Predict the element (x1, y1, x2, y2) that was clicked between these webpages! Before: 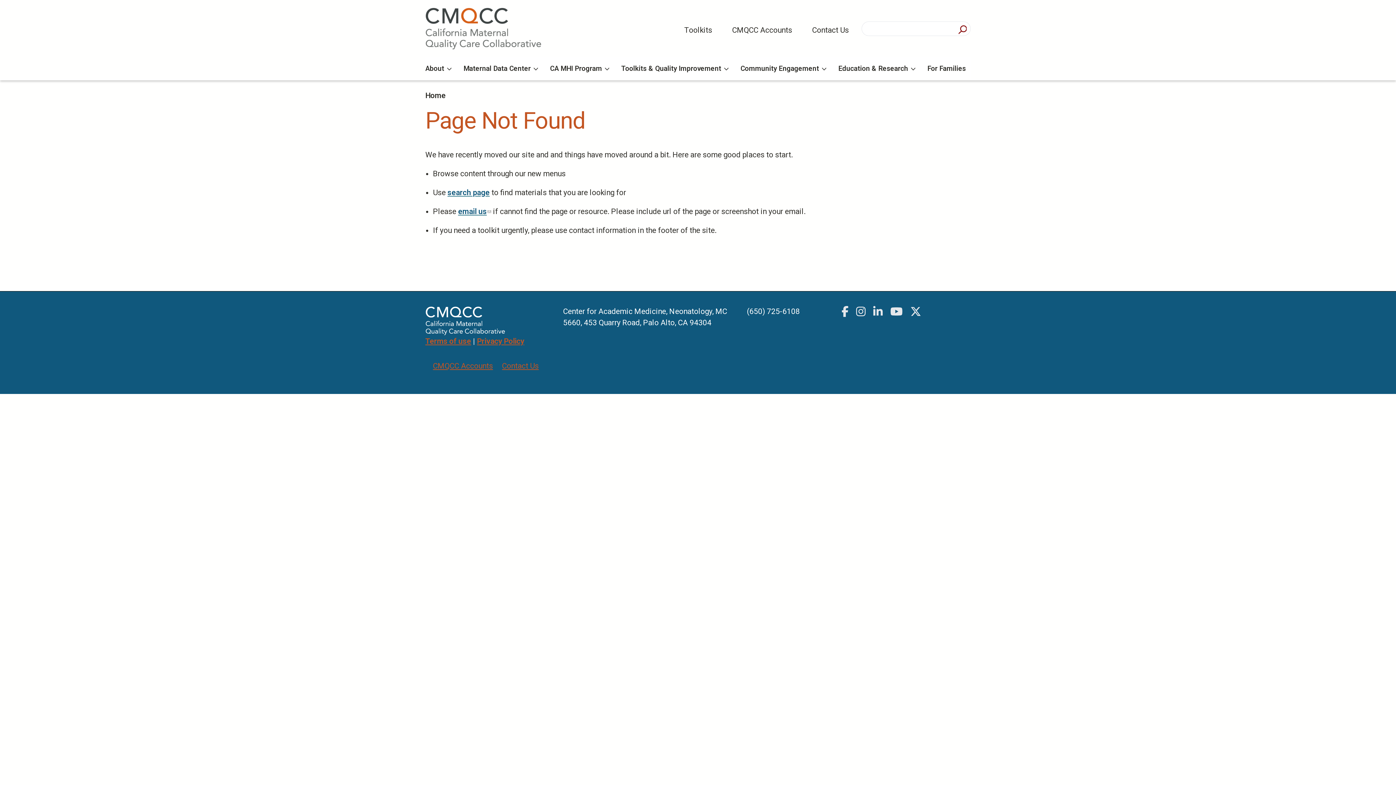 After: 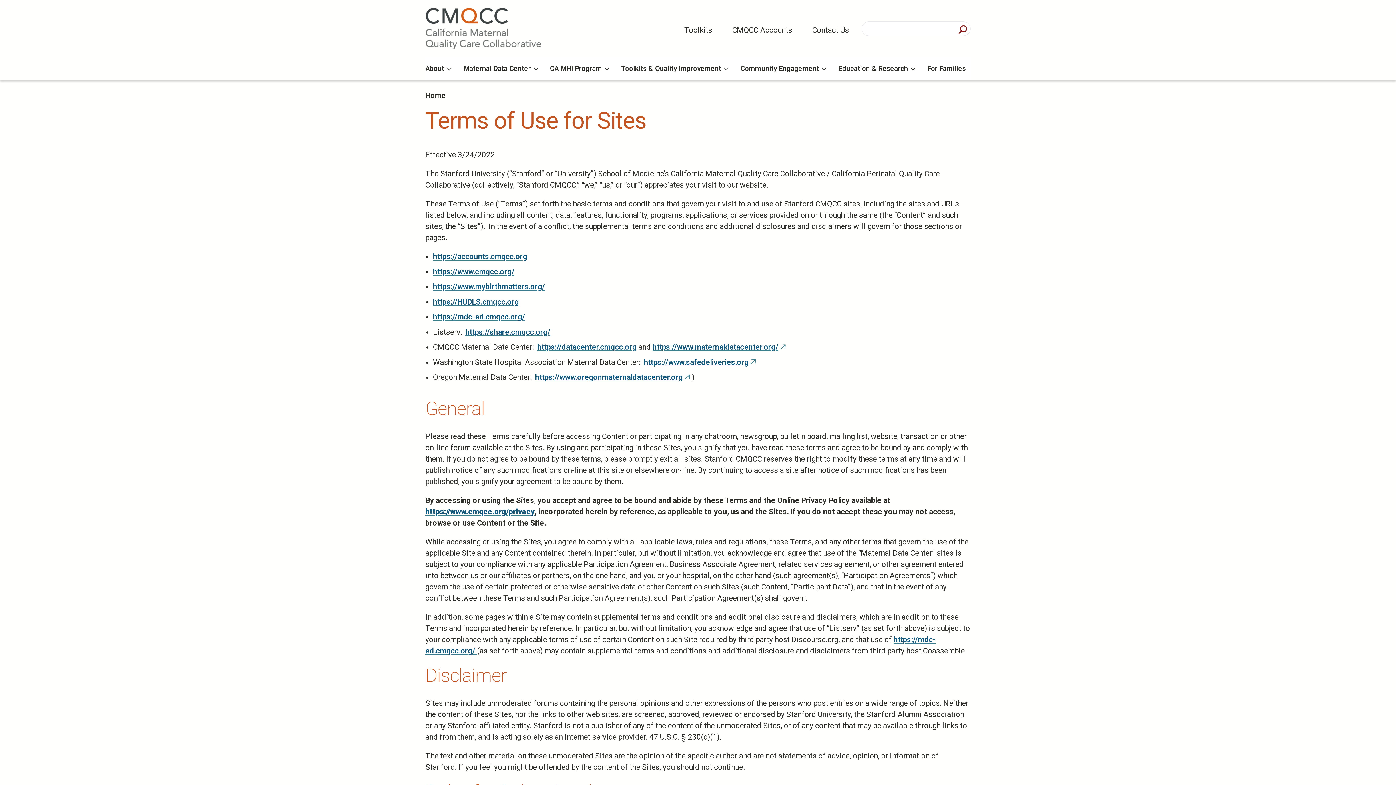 Action: bbox: (425, 337, 471, 345) label: Terms of use